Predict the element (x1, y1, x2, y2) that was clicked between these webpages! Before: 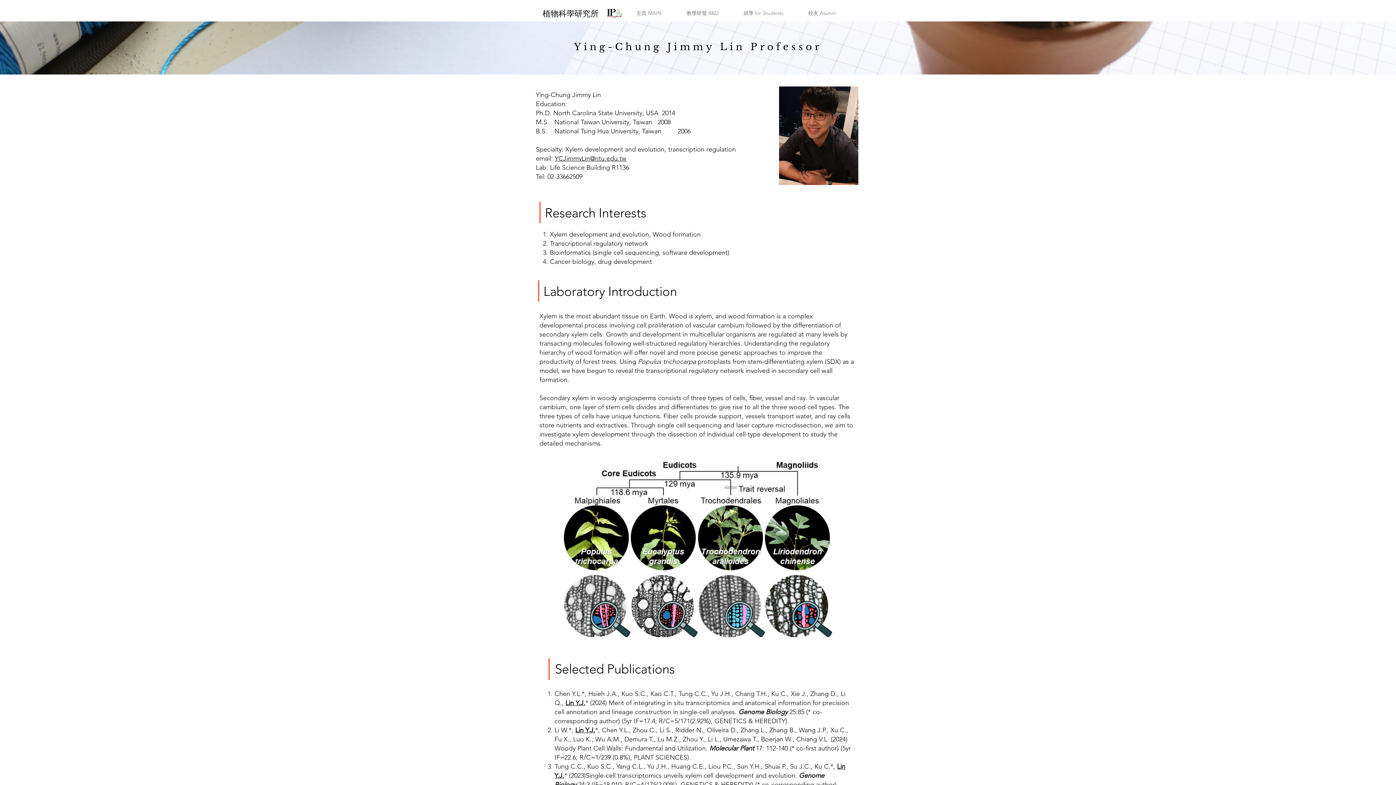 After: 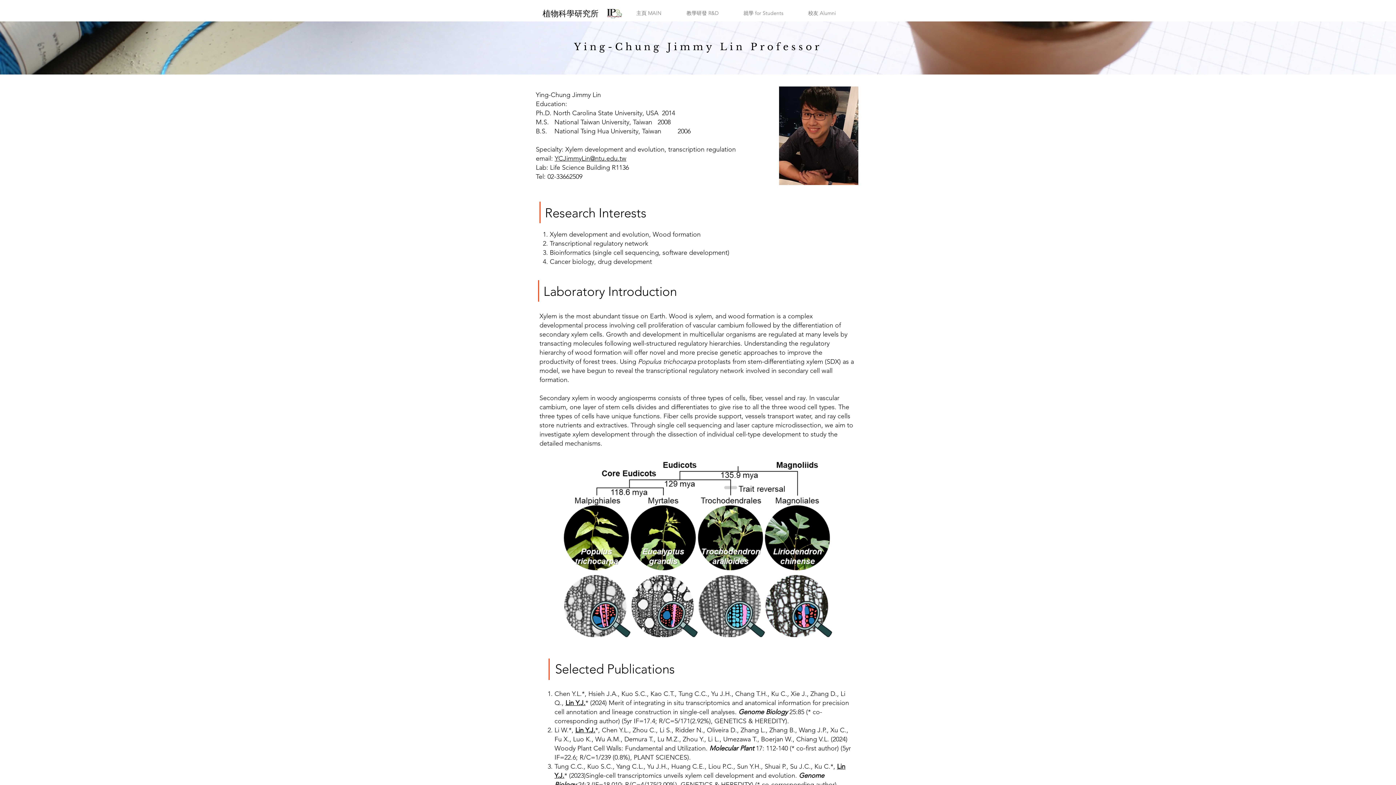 Action: bbox: (731, 8, 796, 18) label: 就學 for Students